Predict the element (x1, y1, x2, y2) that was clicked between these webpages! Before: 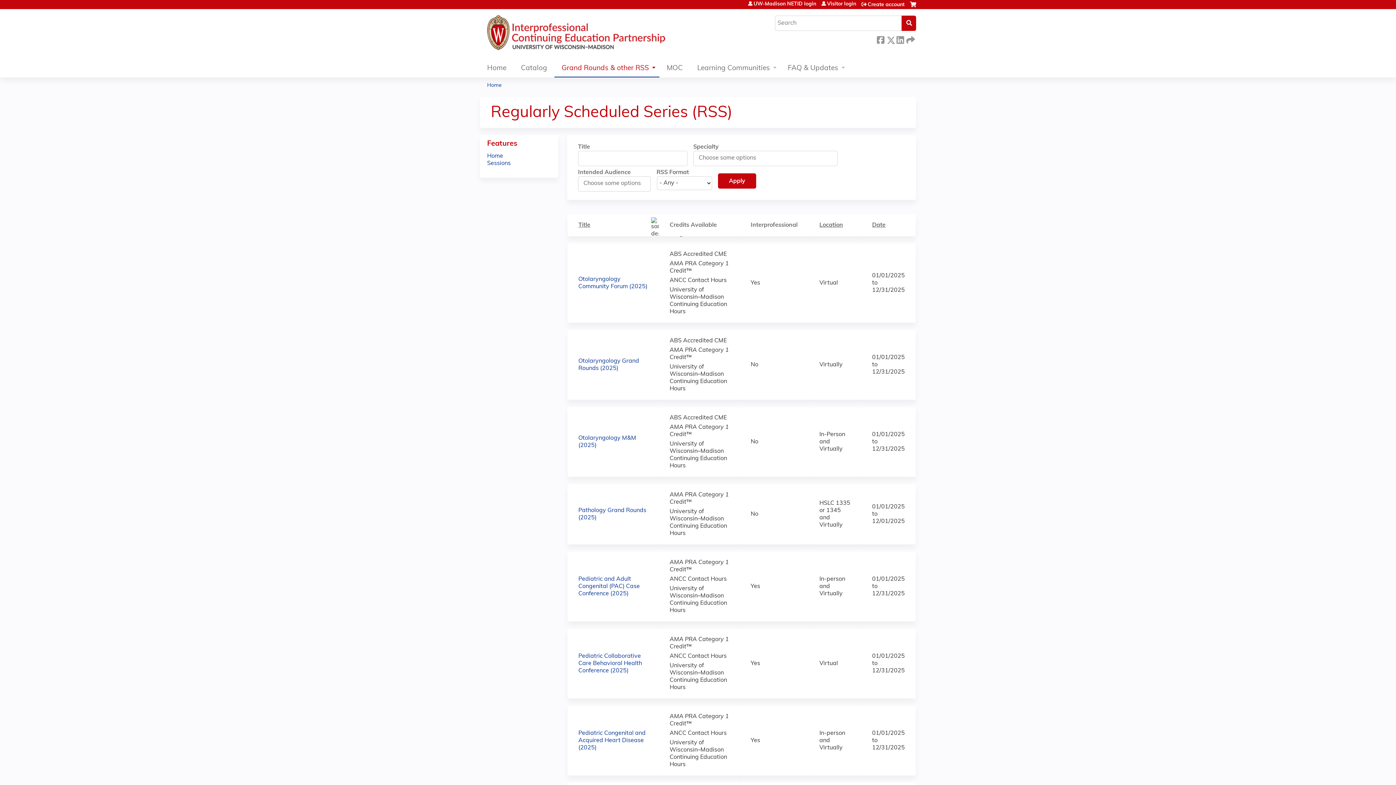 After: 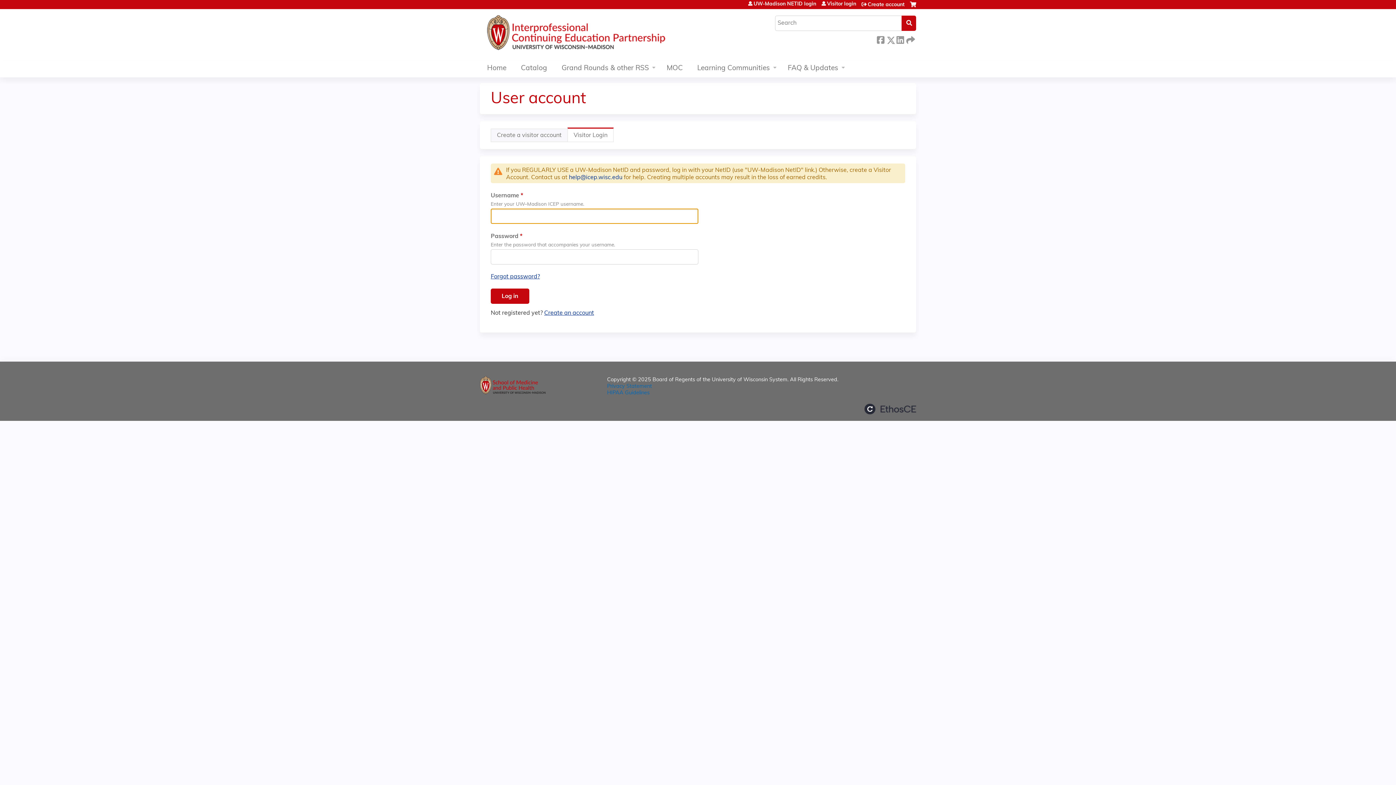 Action: label: Visitor login bbox: (821, 1, 856, 6)